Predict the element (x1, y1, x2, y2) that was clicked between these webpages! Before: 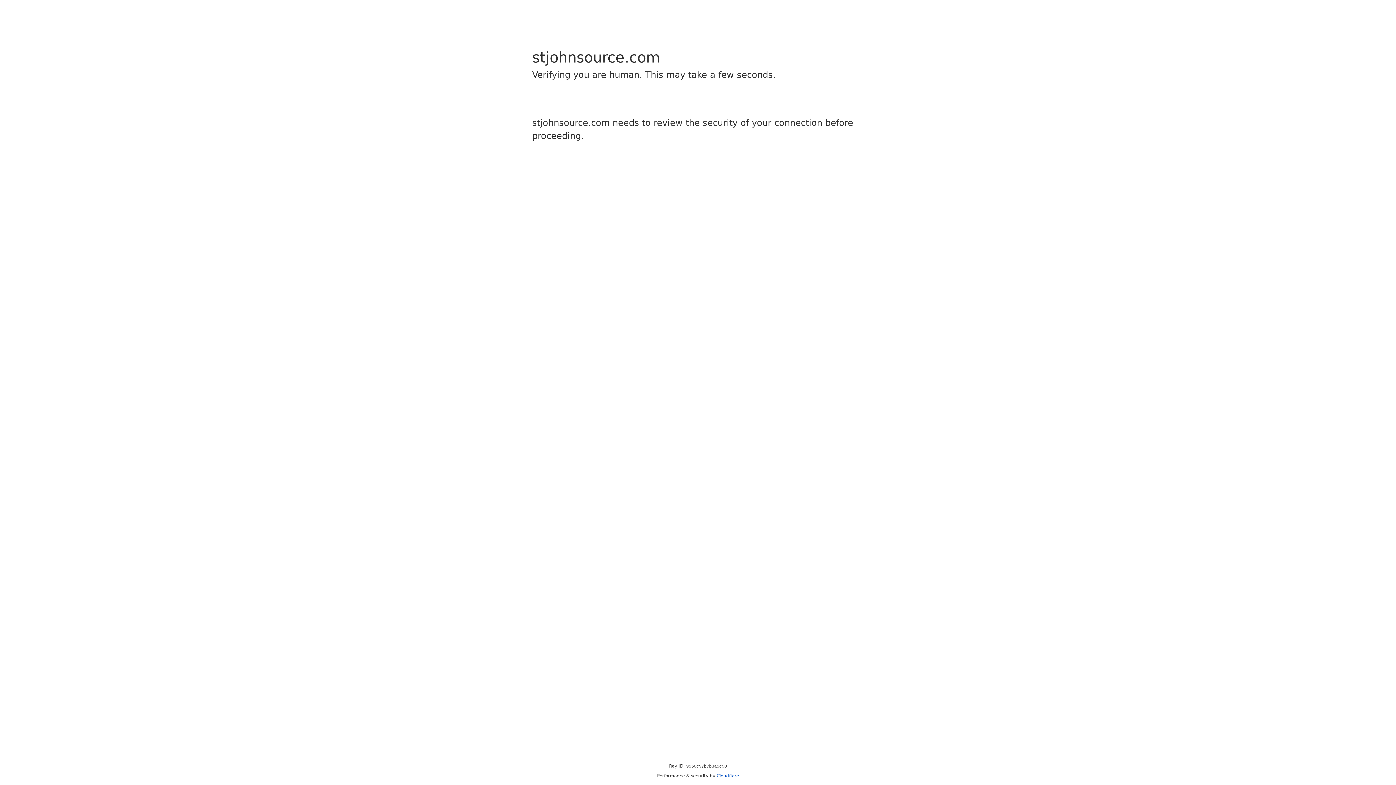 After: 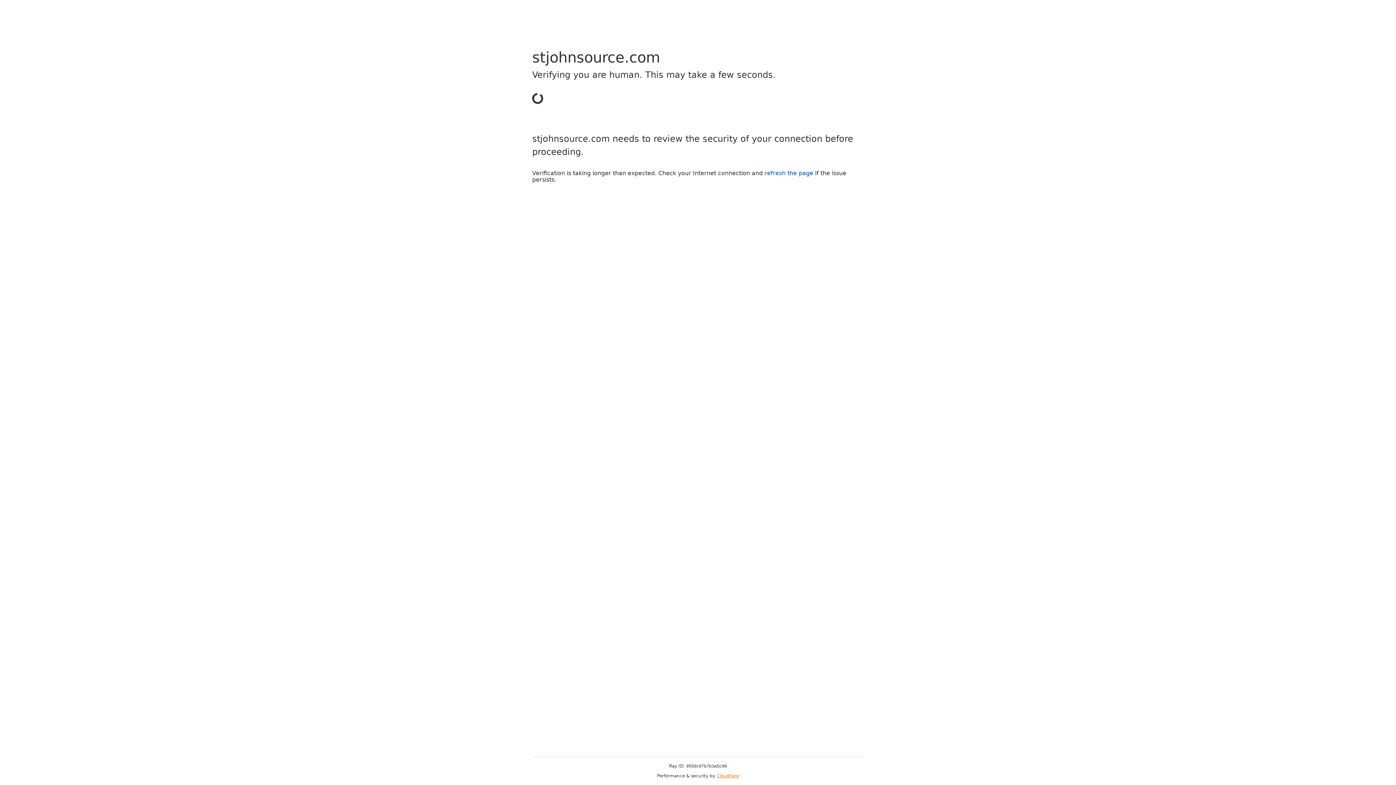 Action: label: Cloudflare bbox: (716, 773, 739, 778)